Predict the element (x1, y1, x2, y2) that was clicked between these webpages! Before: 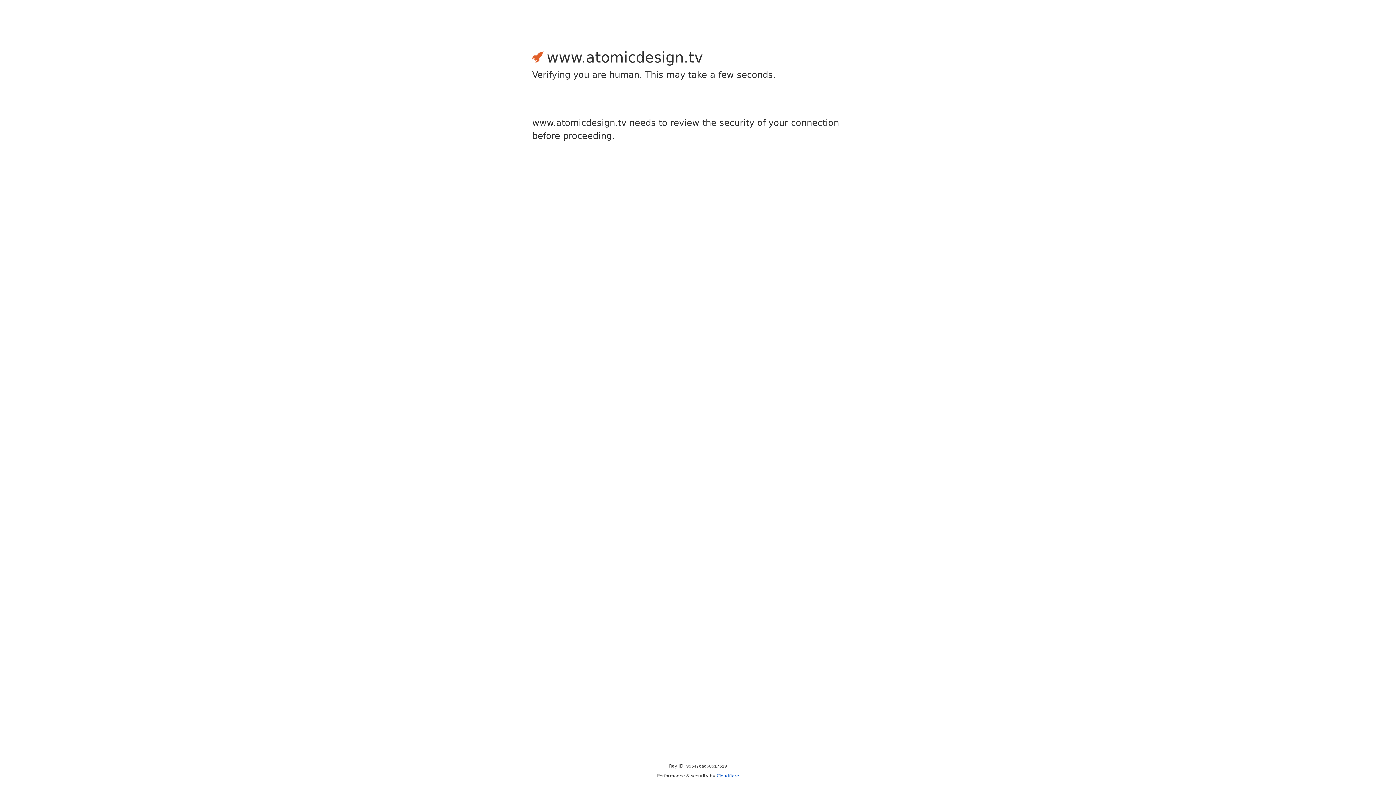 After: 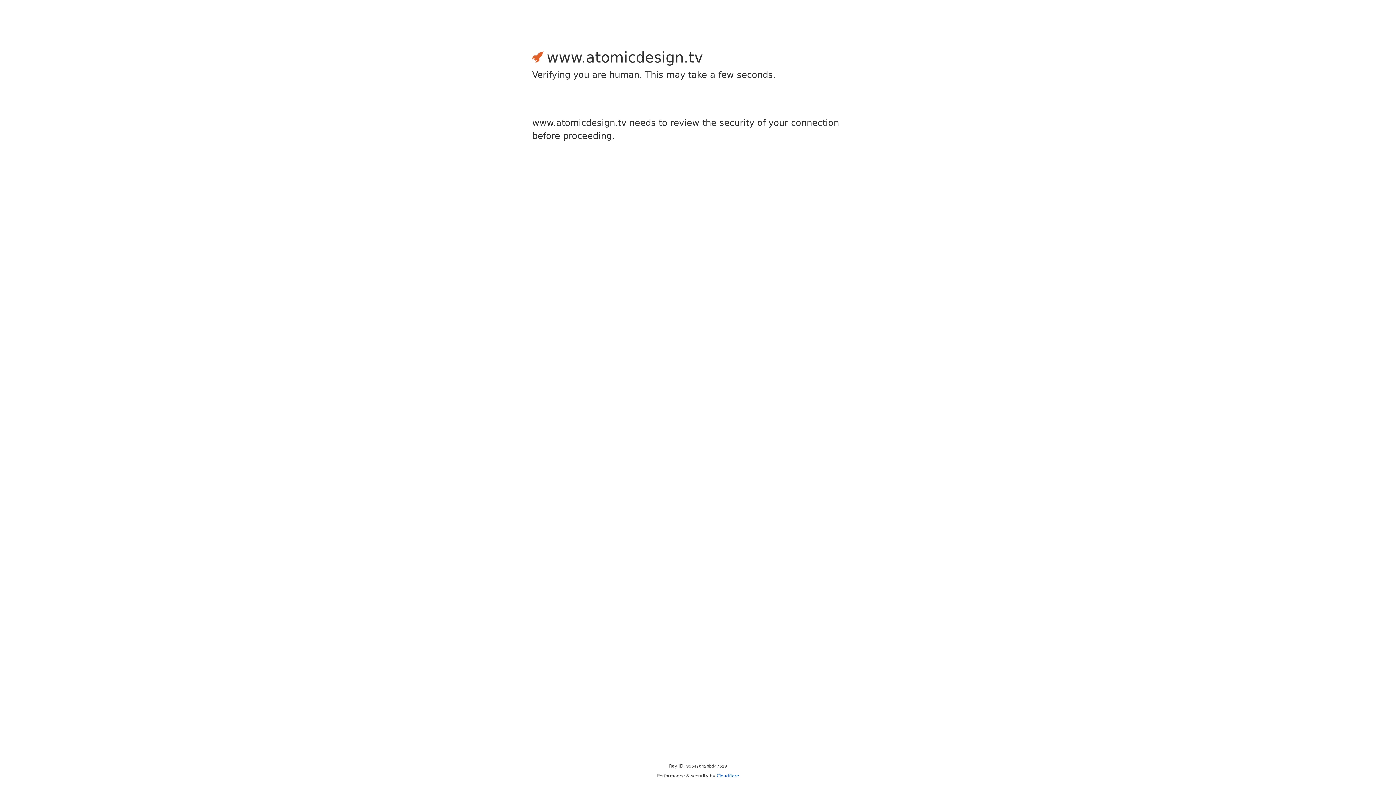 Action: bbox: (716, 773, 739, 778) label: Cloudflare